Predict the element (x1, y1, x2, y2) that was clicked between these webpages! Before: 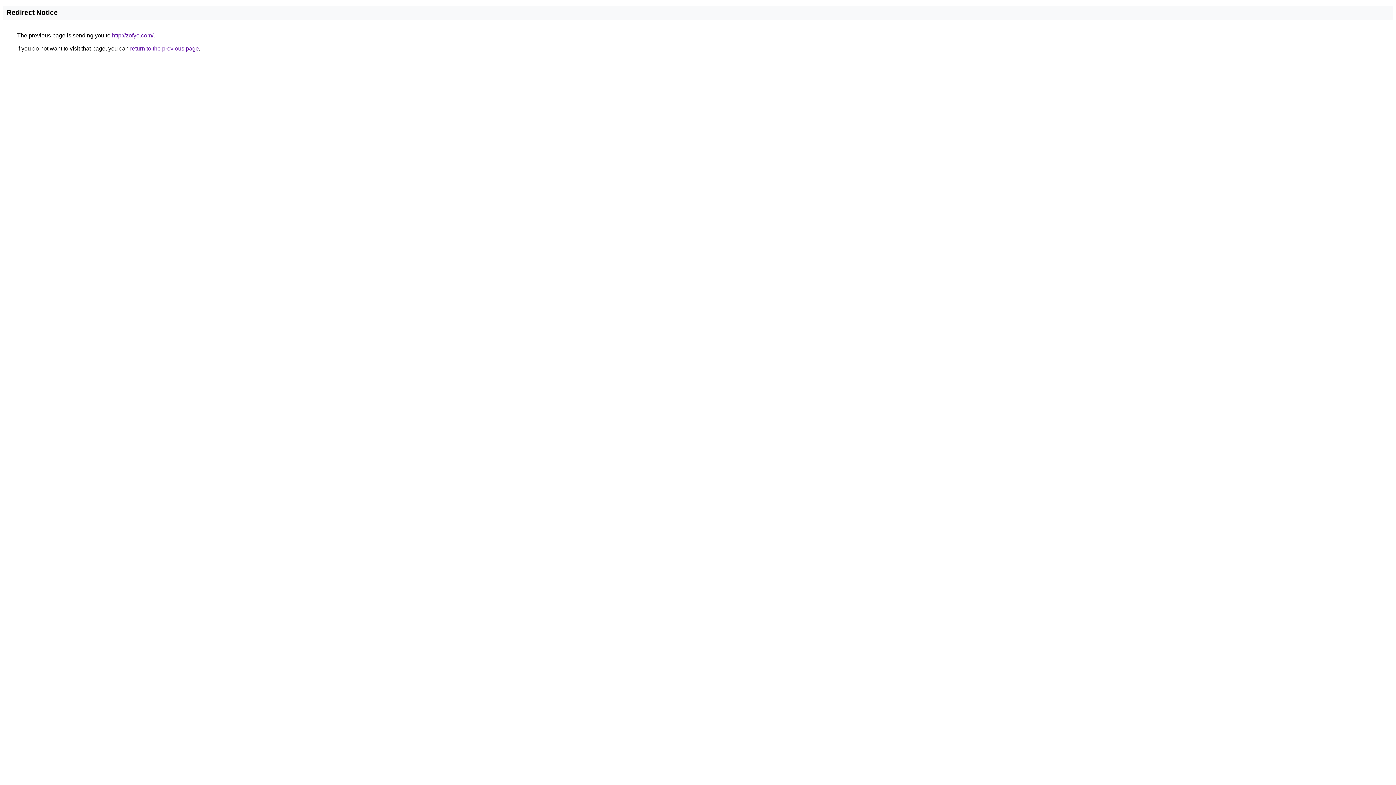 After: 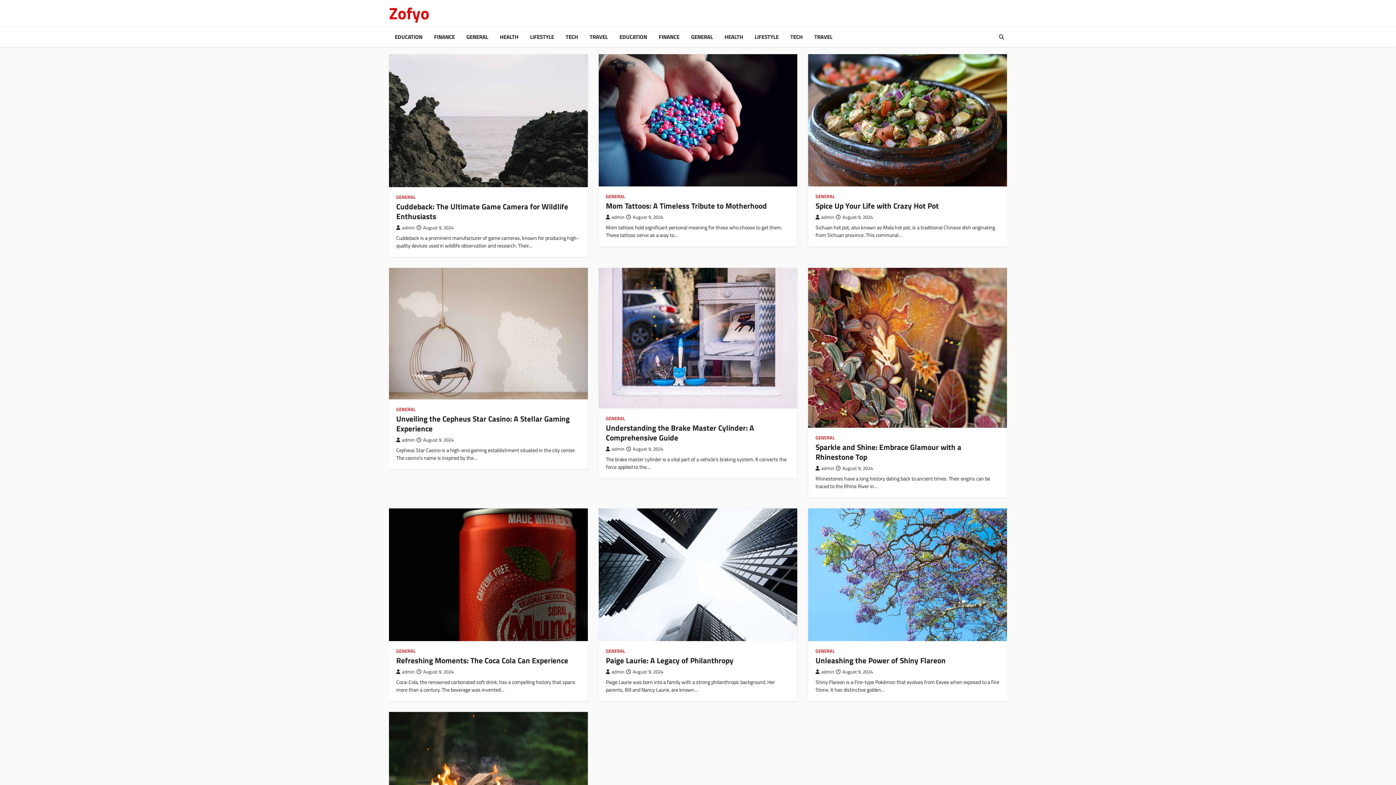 Action: bbox: (112, 32, 153, 38) label: http://zofyo.com/